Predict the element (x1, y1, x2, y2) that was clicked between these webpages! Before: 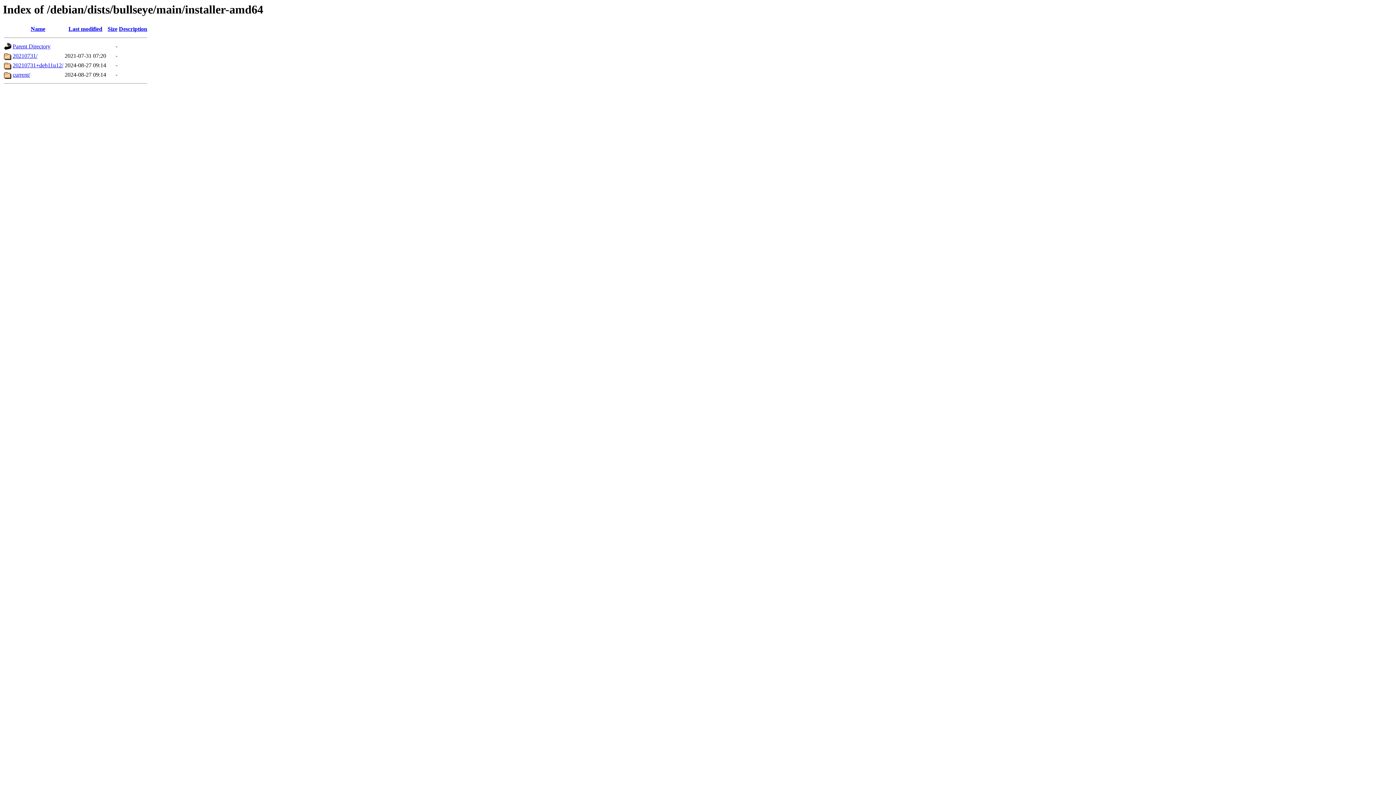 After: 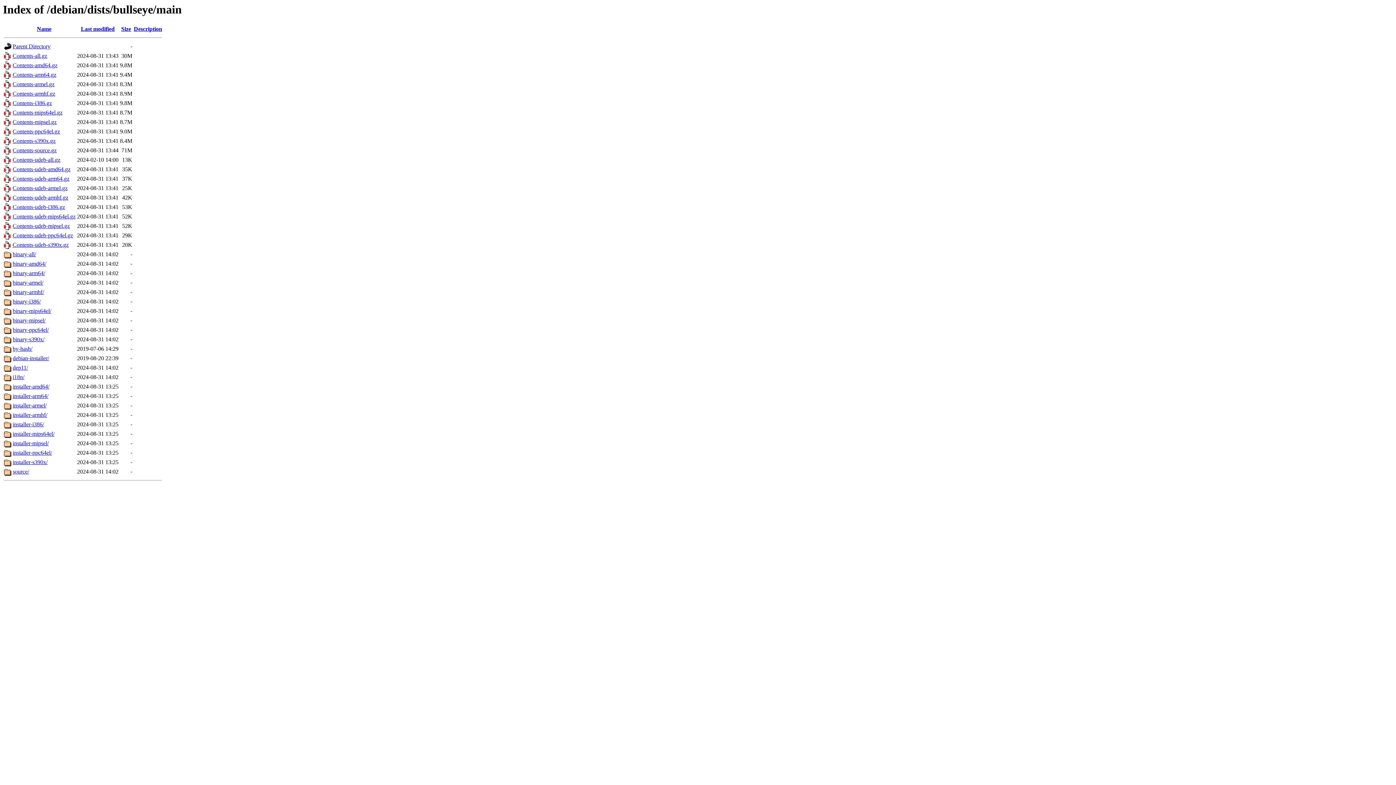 Action: label: Parent Directory bbox: (12, 43, 50, 49)